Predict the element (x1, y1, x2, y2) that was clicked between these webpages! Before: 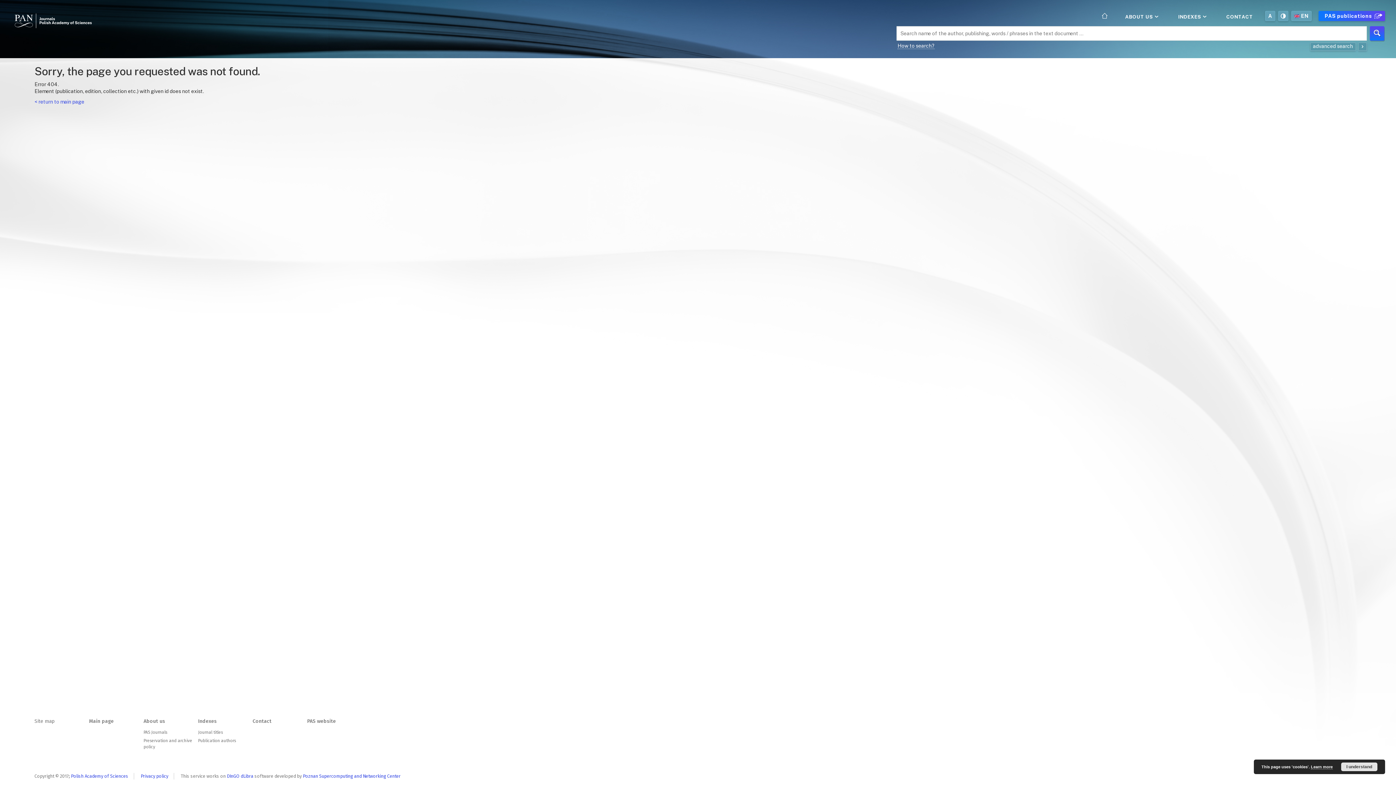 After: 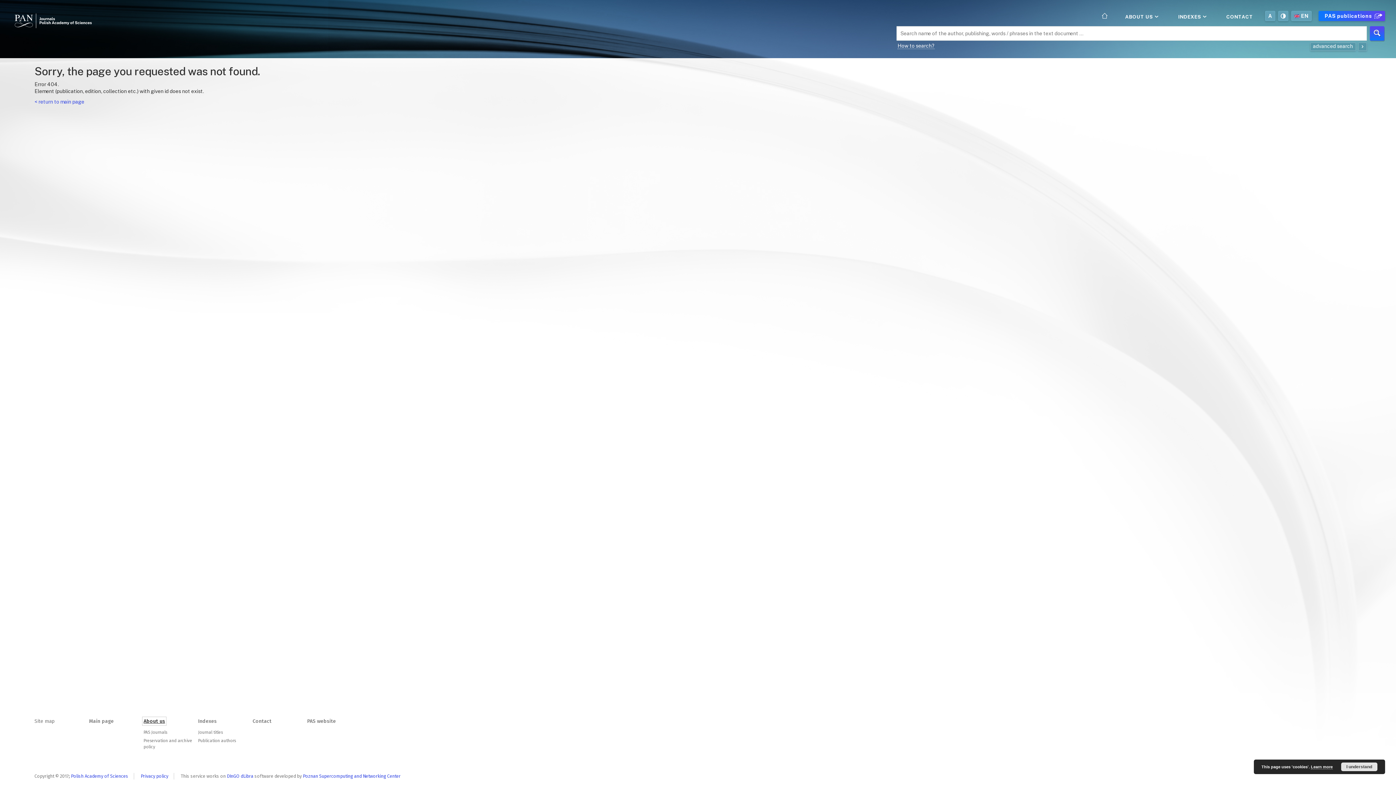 Action: bbox: (143, 718, 165, 724) label: About us